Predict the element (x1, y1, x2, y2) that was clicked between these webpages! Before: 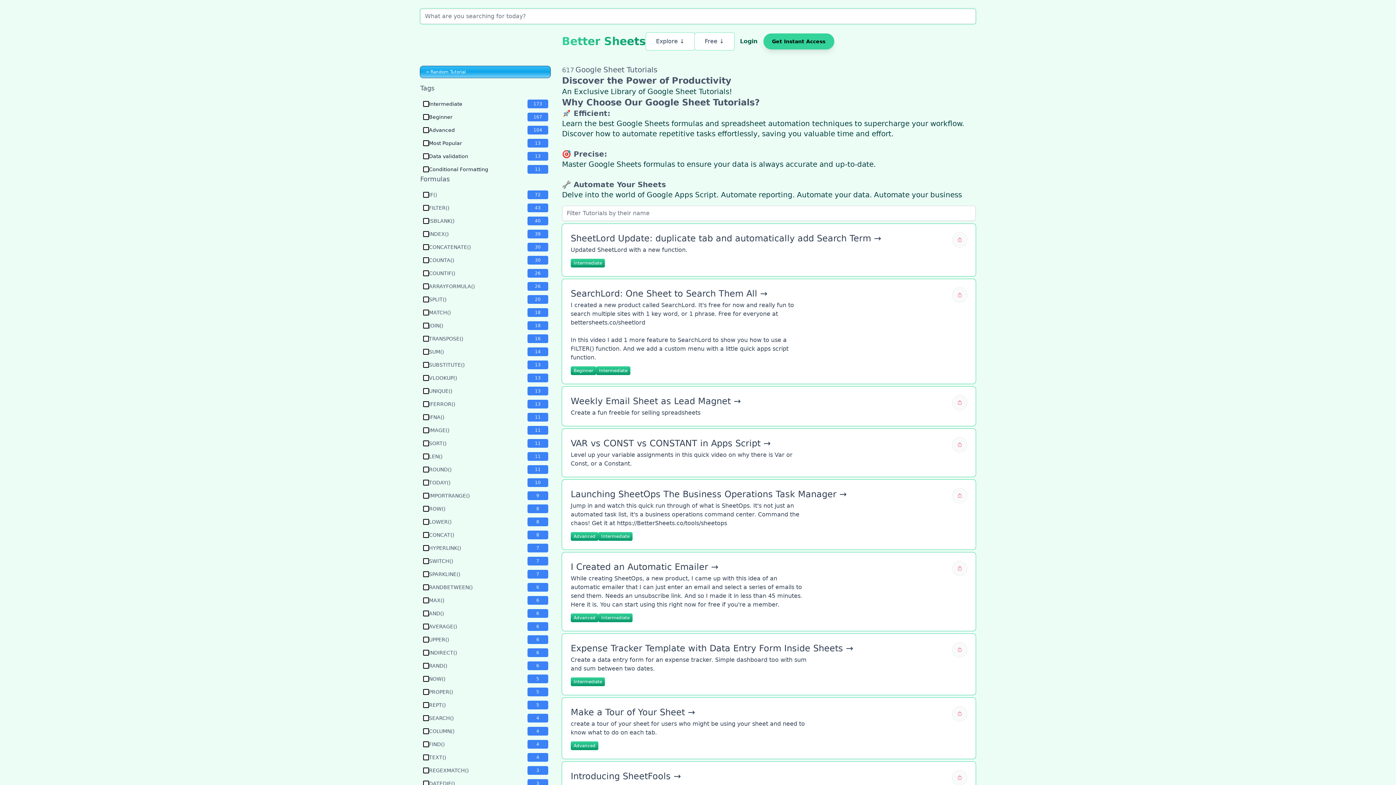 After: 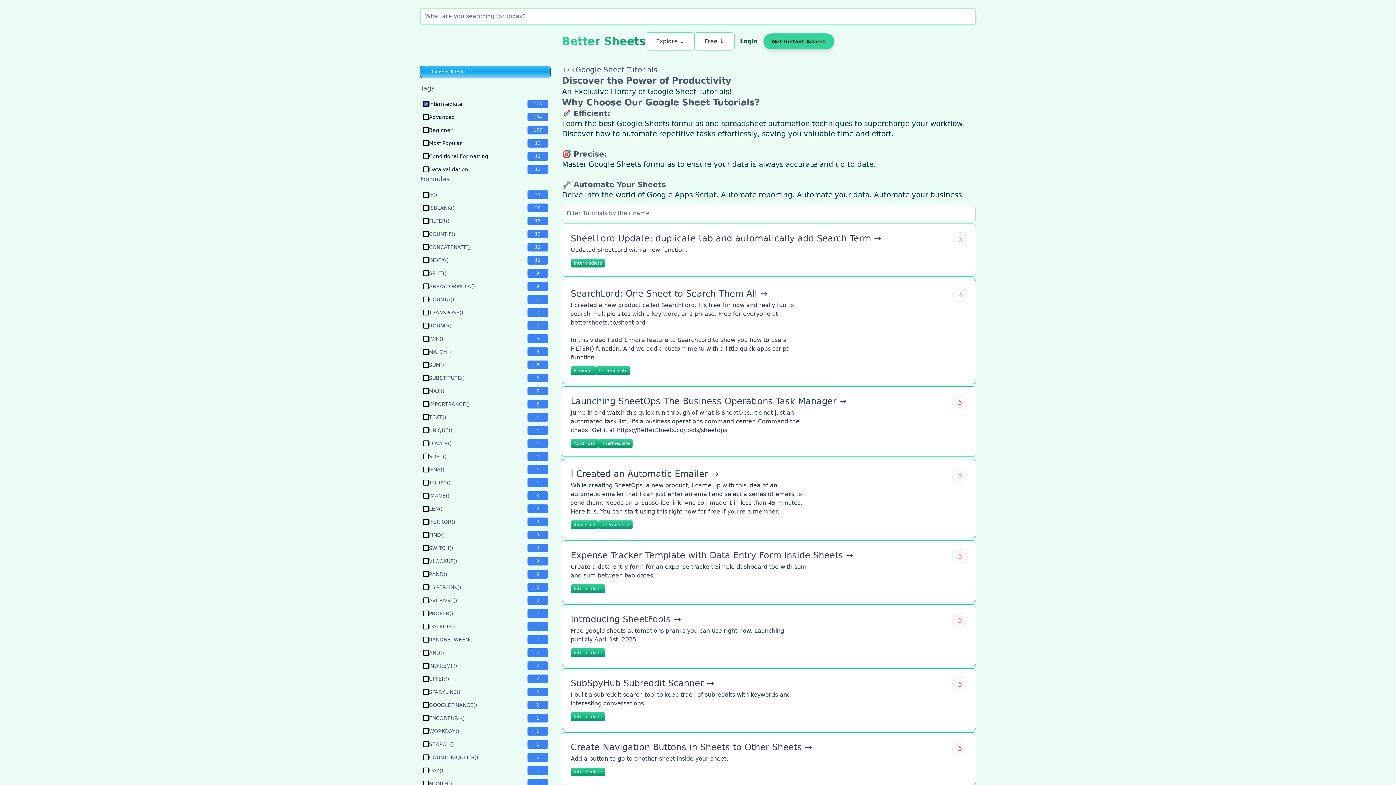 Action: bbox: (598, 613, 632, 622) label: Intermediate